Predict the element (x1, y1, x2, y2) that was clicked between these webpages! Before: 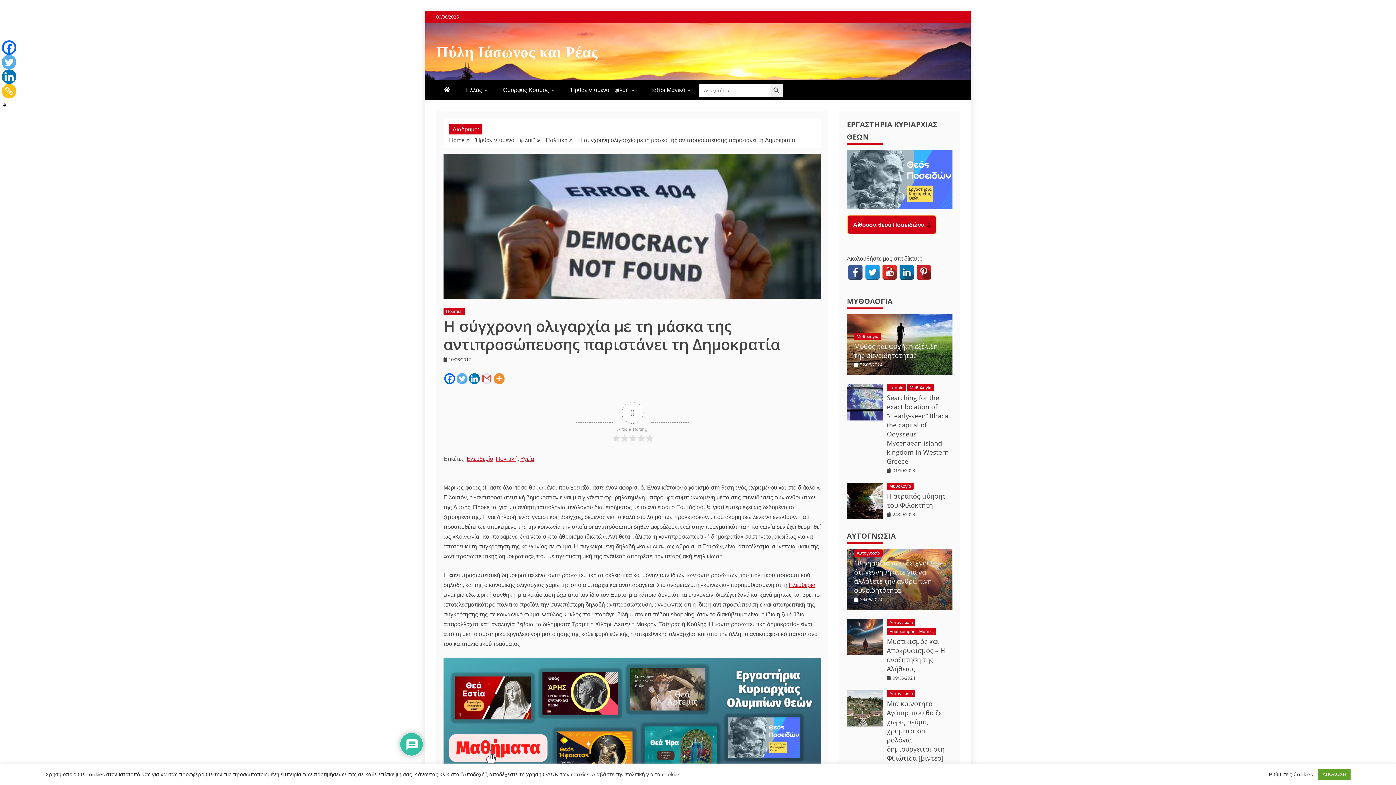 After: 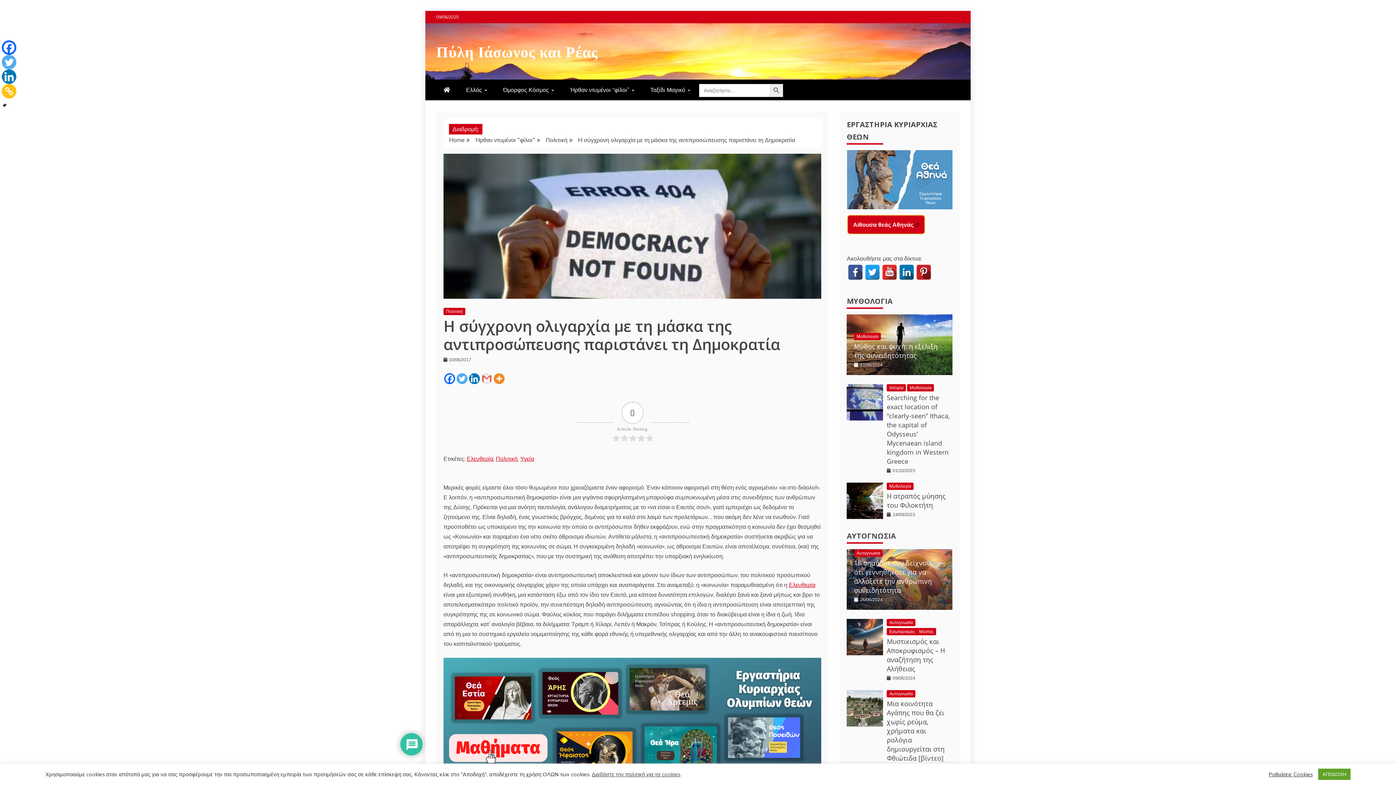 Action: bbox: (448, 357, 471, 362) label: 10/06/2017